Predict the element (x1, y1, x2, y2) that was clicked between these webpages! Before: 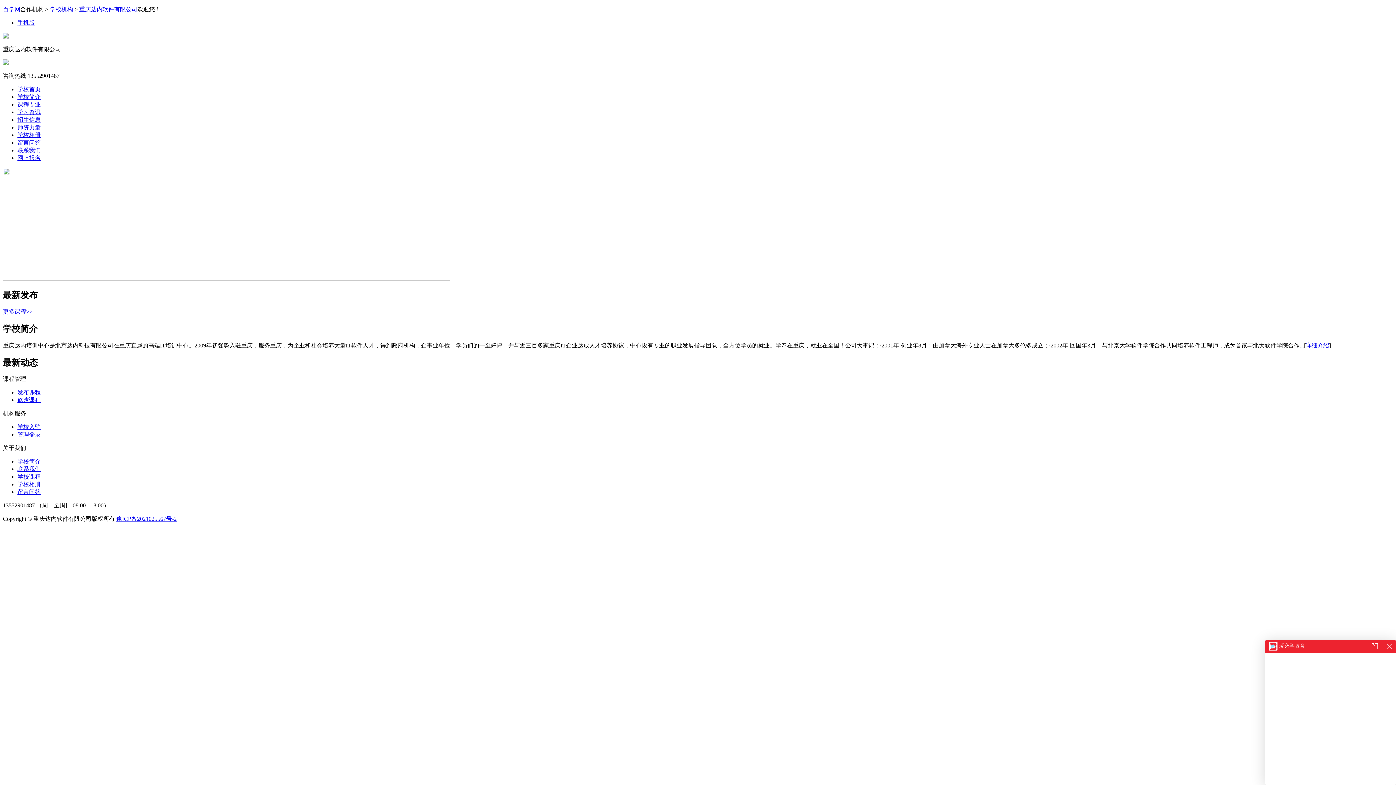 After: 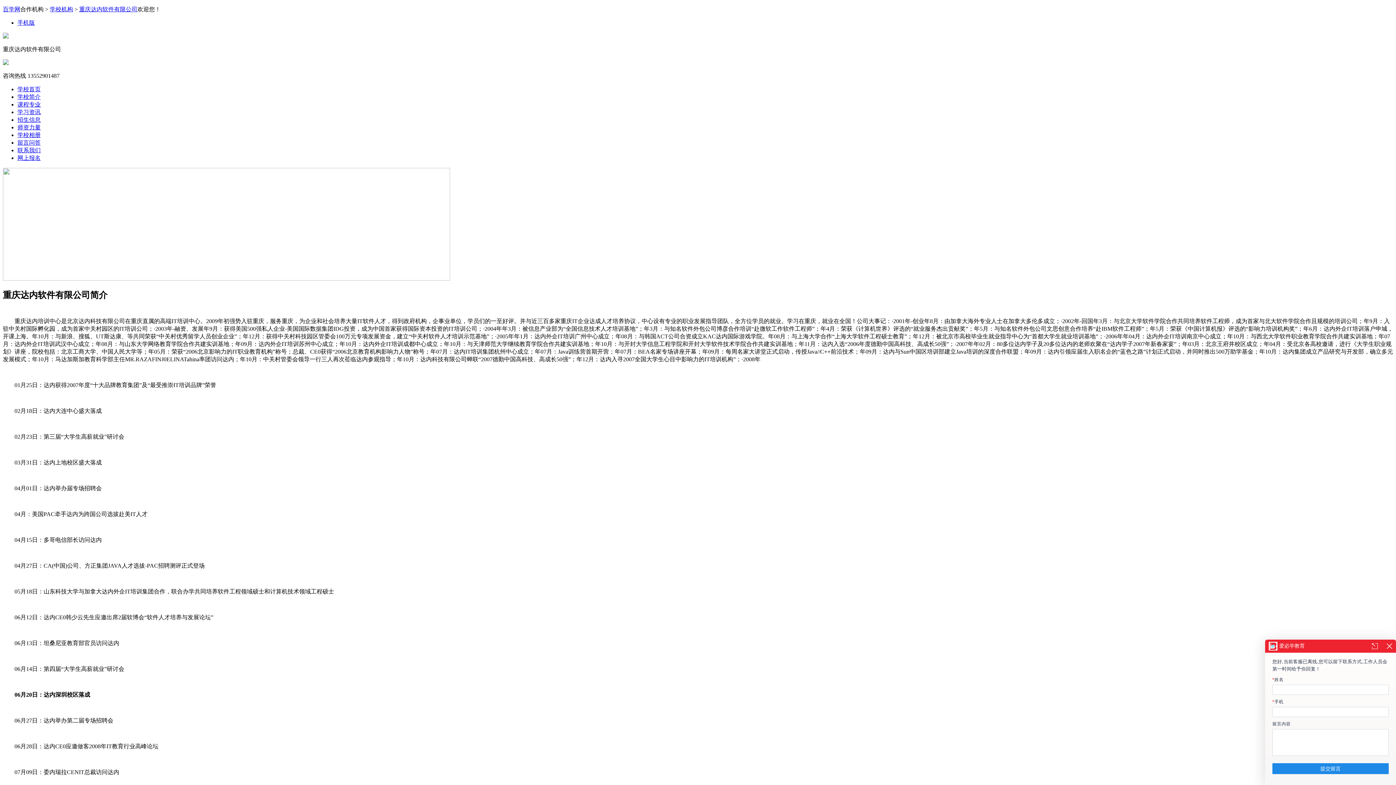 Action: bbox: (17, 458, 40, 464) label: 学校简介